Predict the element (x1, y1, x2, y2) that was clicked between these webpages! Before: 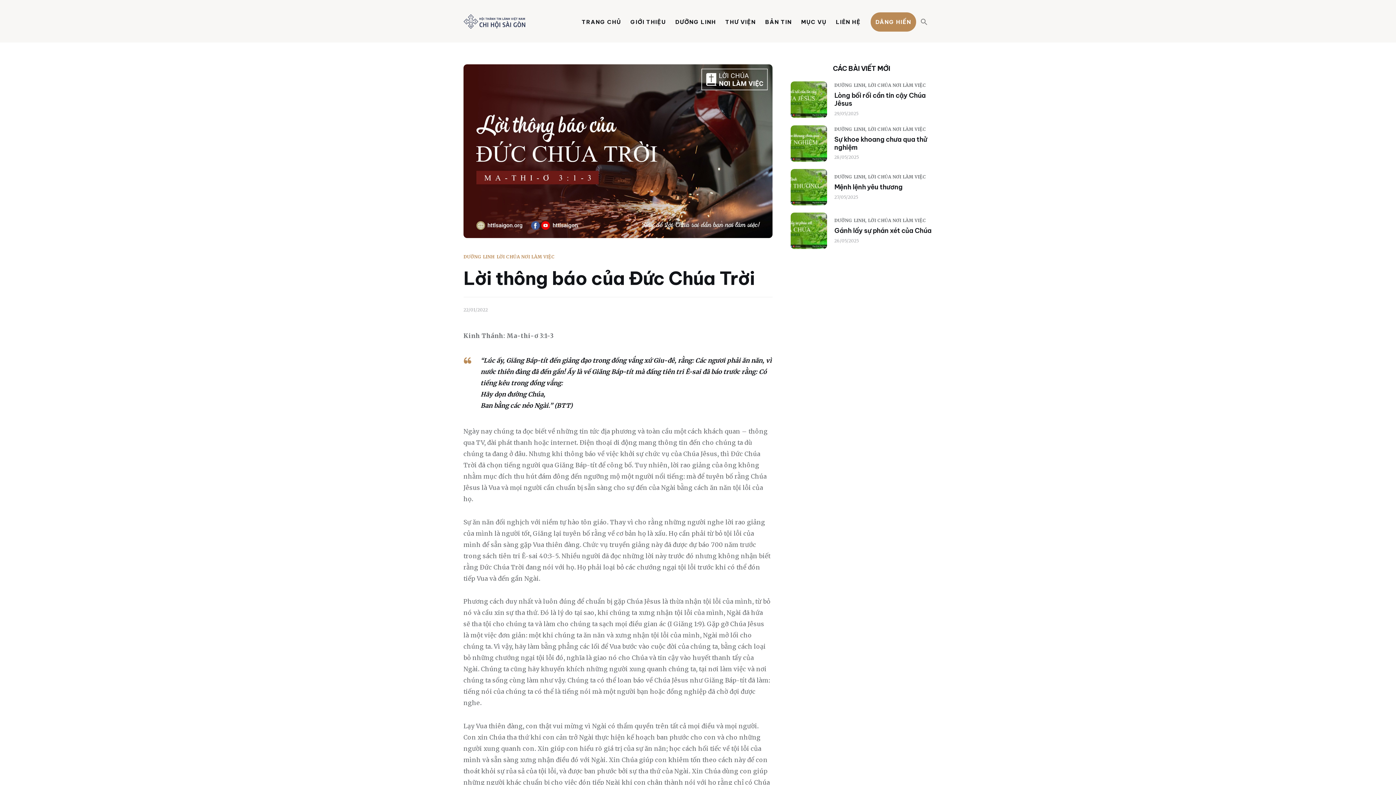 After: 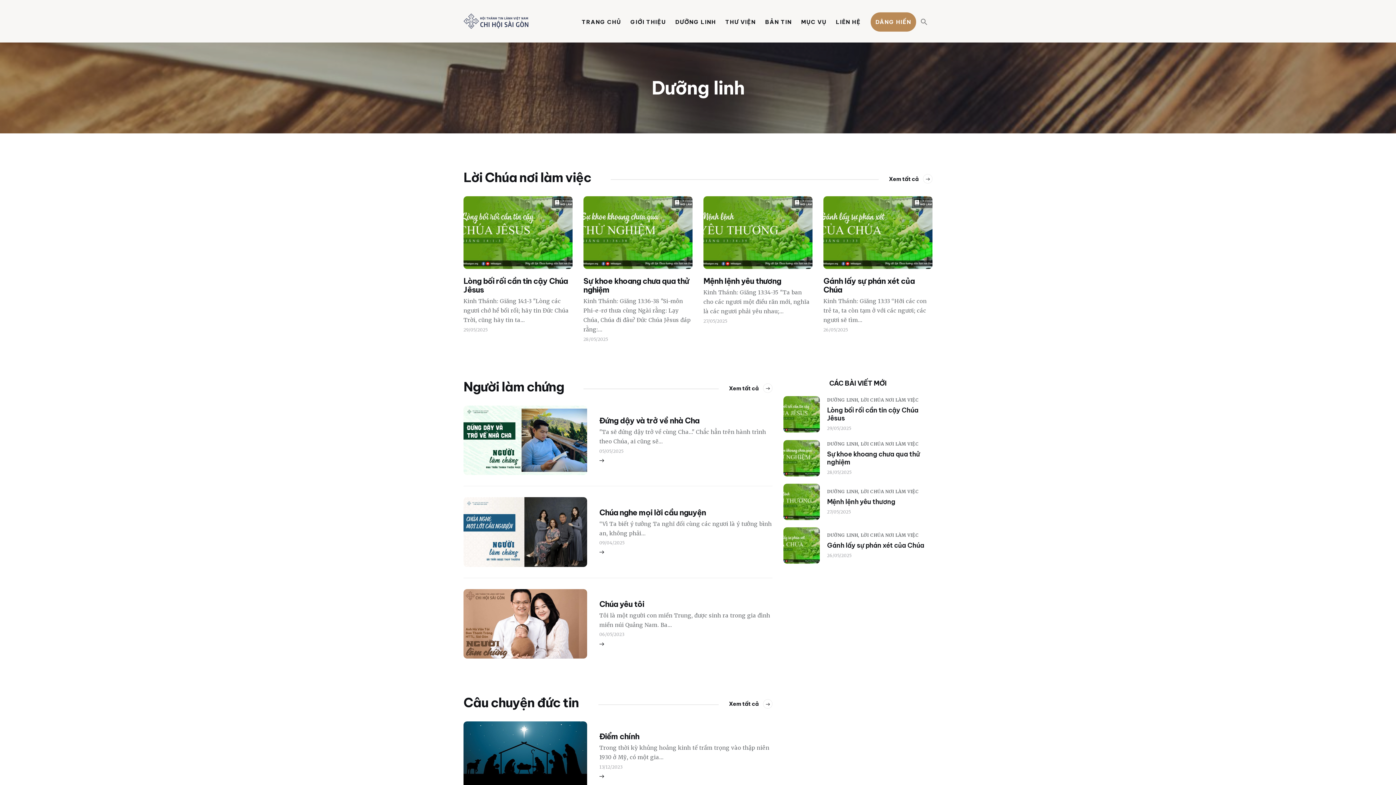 Action: bbox: (670, 12, 720, 31) label: DƯỠNG LINH